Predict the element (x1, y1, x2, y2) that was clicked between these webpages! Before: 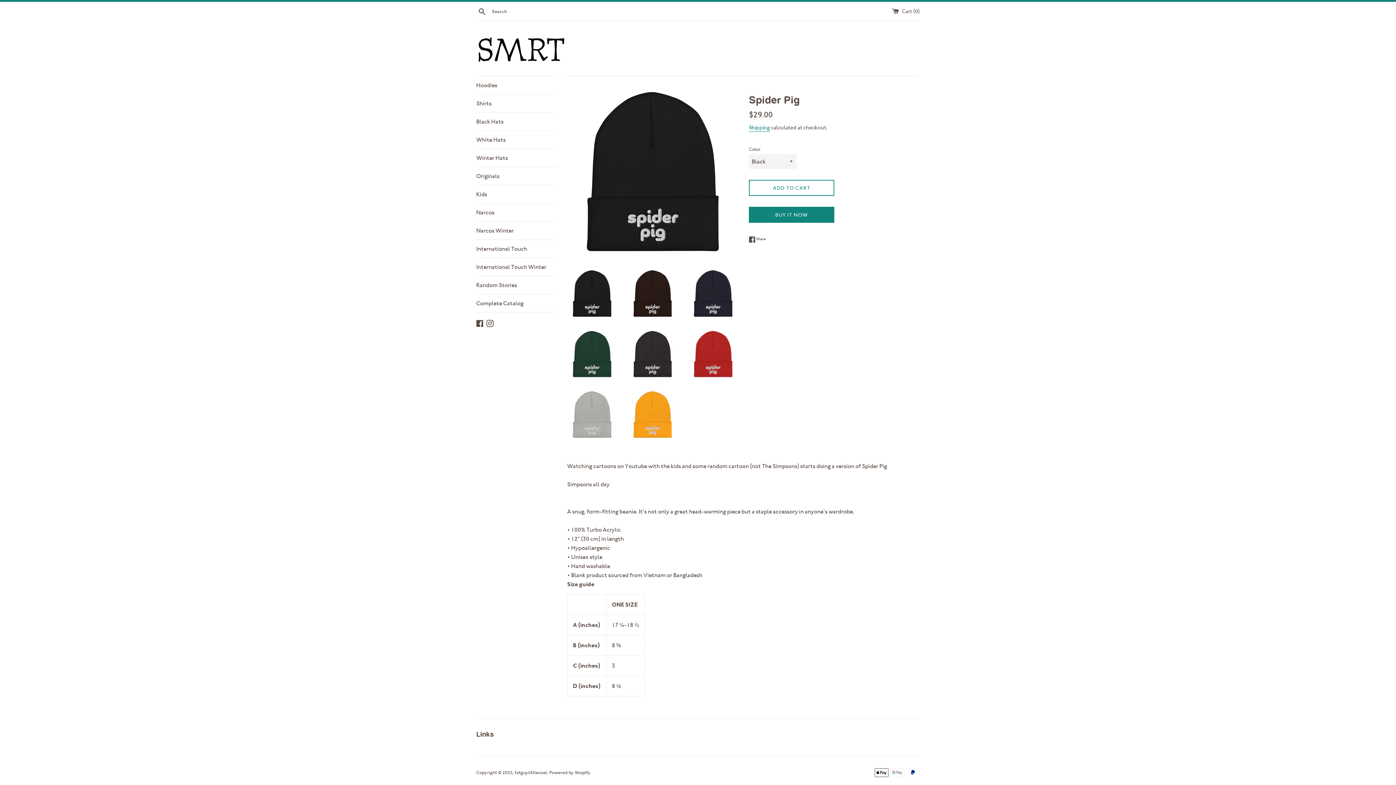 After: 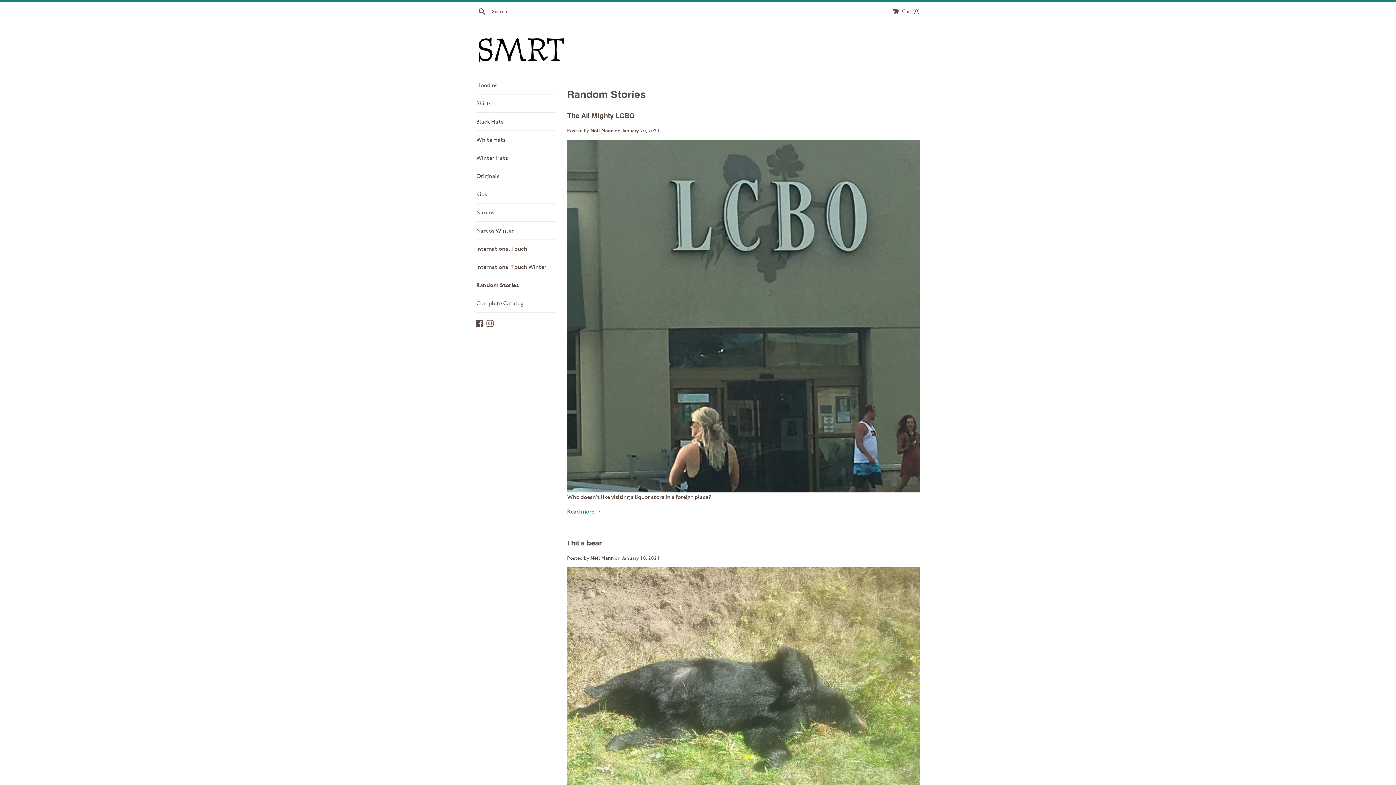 Action: bbox: (476, 276, 556, 294) label: Random Stories